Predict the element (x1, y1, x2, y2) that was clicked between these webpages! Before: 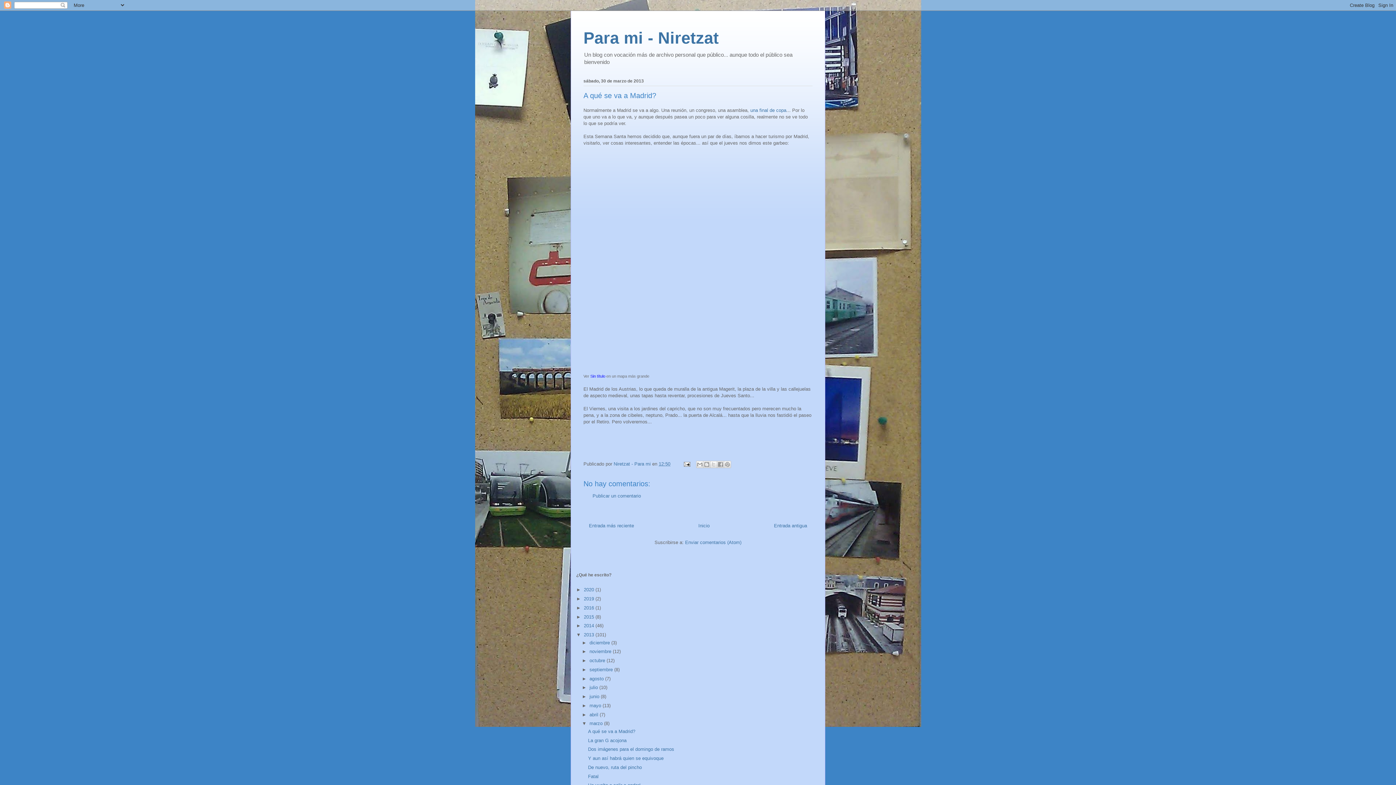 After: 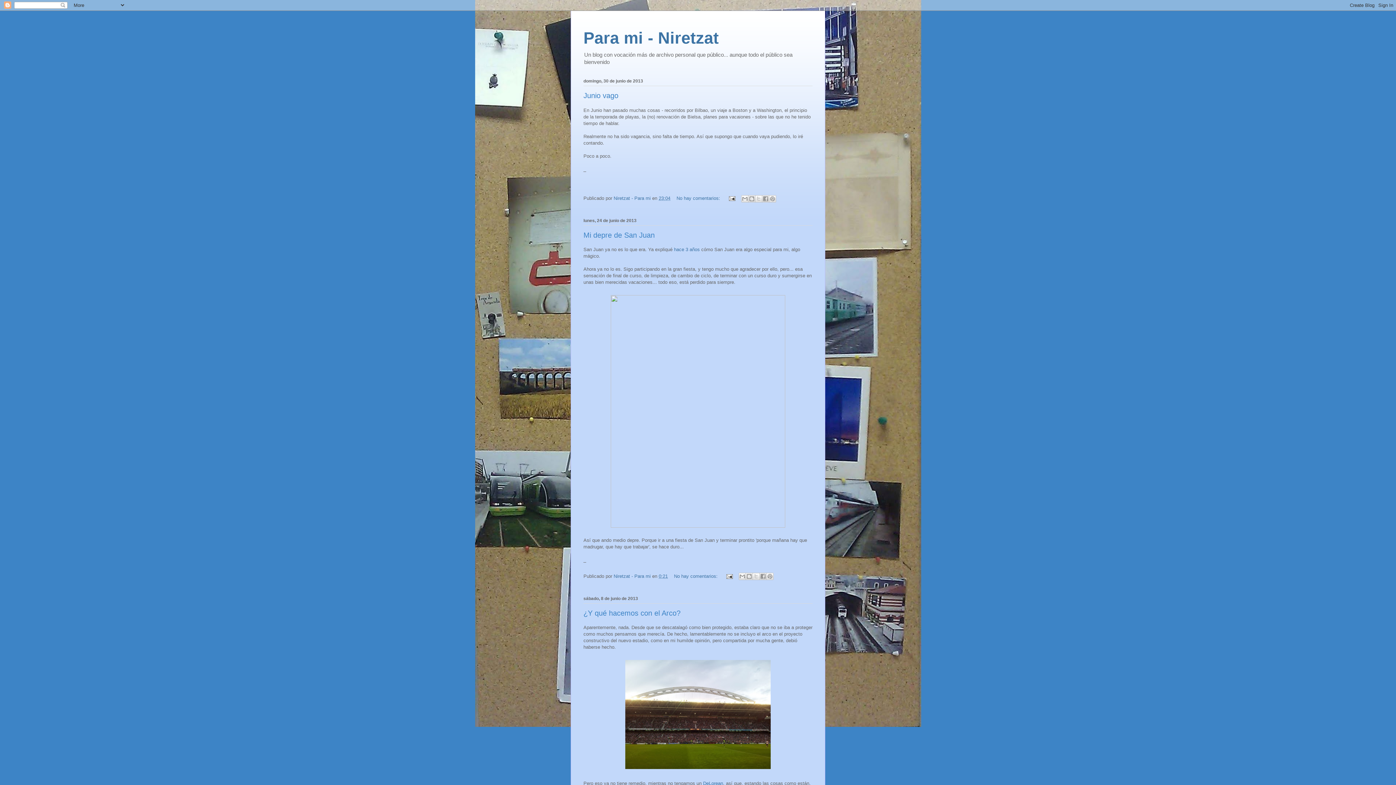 Action: label: junio  bbox: (589, 694, 600, 699)